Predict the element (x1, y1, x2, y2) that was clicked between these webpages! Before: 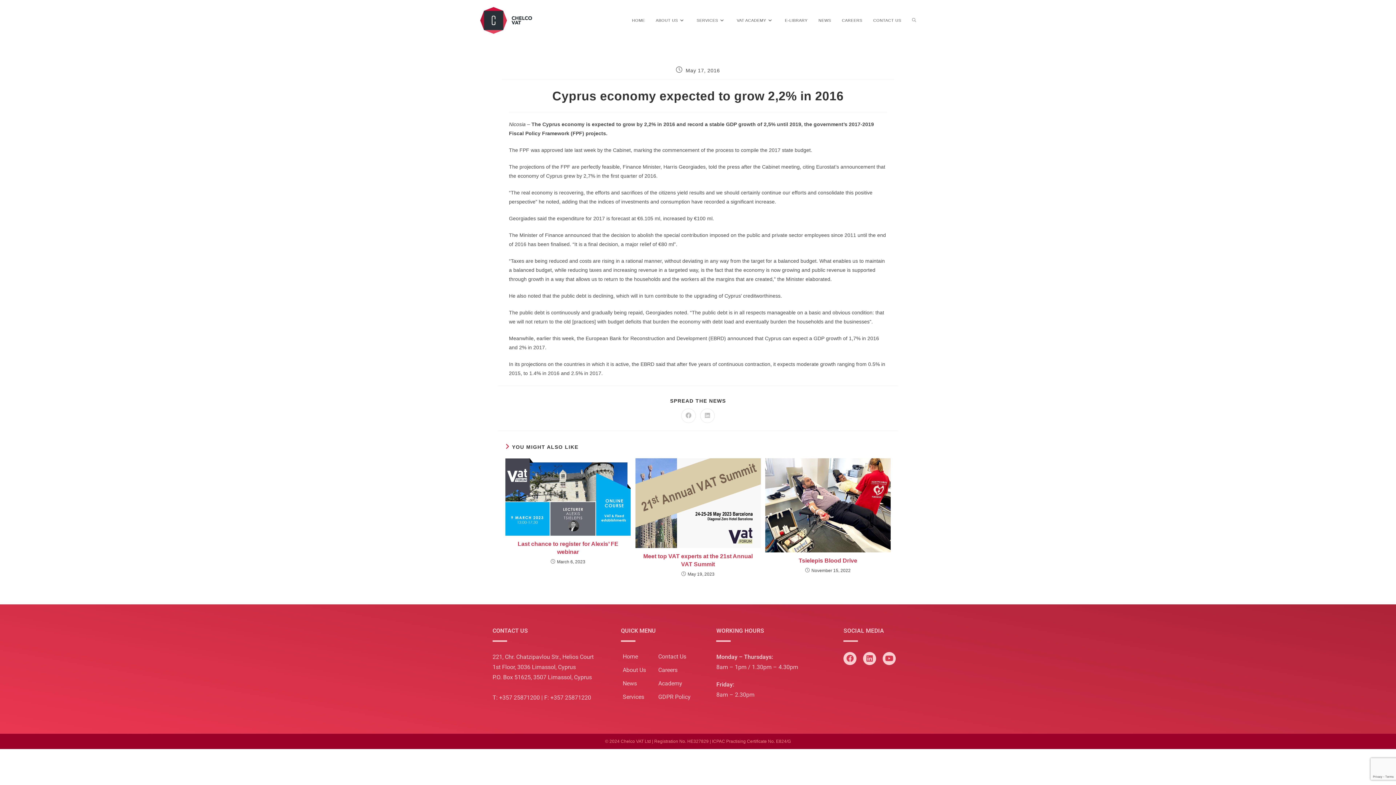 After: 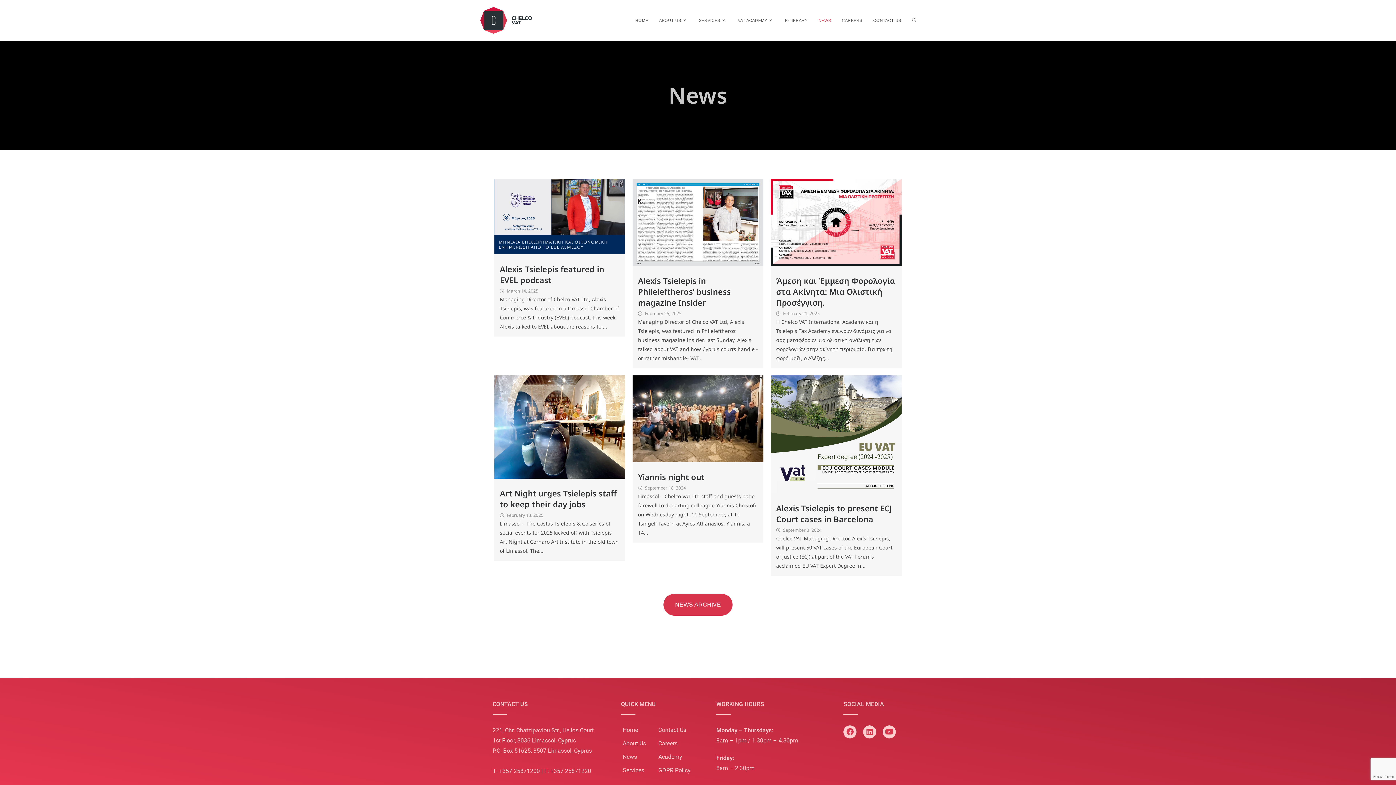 Action: bbox: (622, 680, 637, 687) label: News